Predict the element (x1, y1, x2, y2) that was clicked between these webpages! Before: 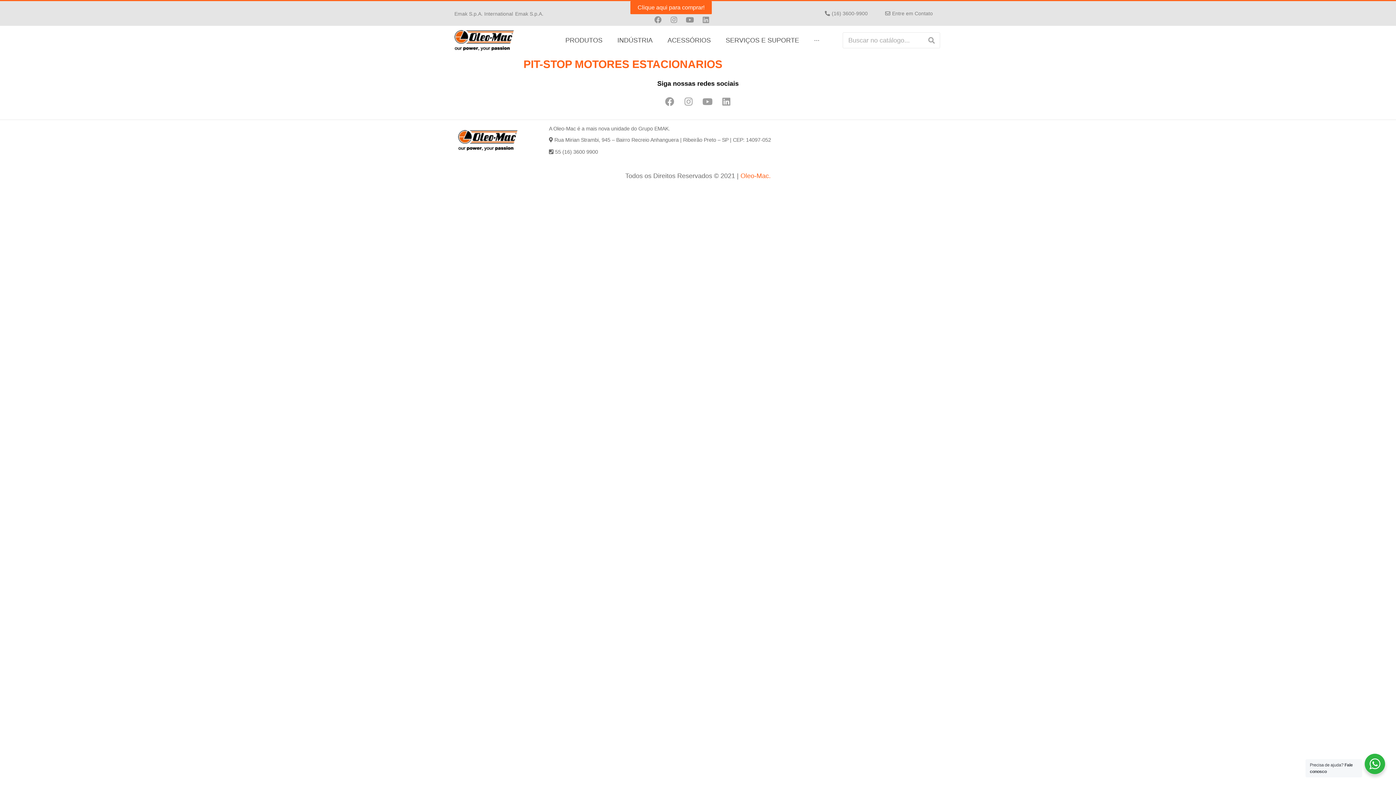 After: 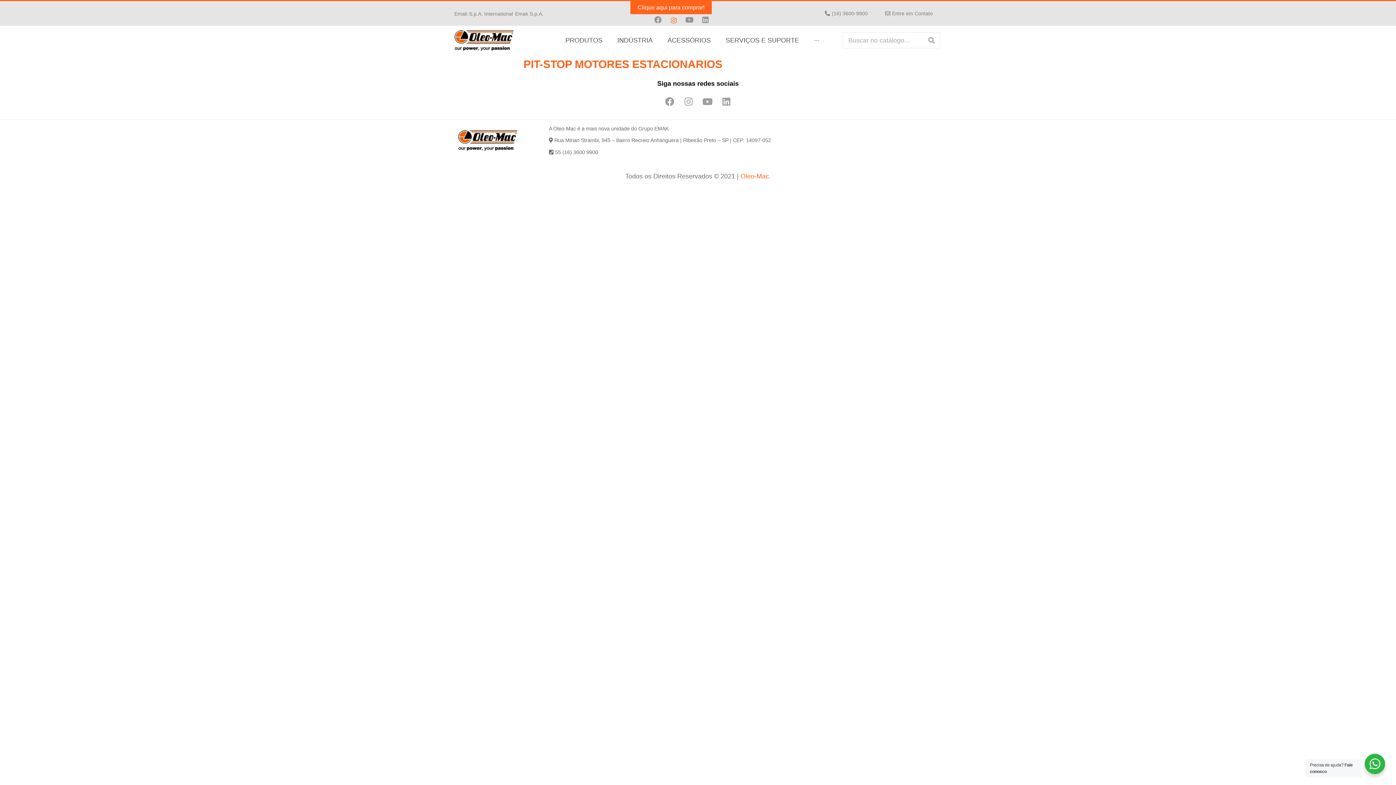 Action: bbox: (668, 14, 680, 25) label: Instagram